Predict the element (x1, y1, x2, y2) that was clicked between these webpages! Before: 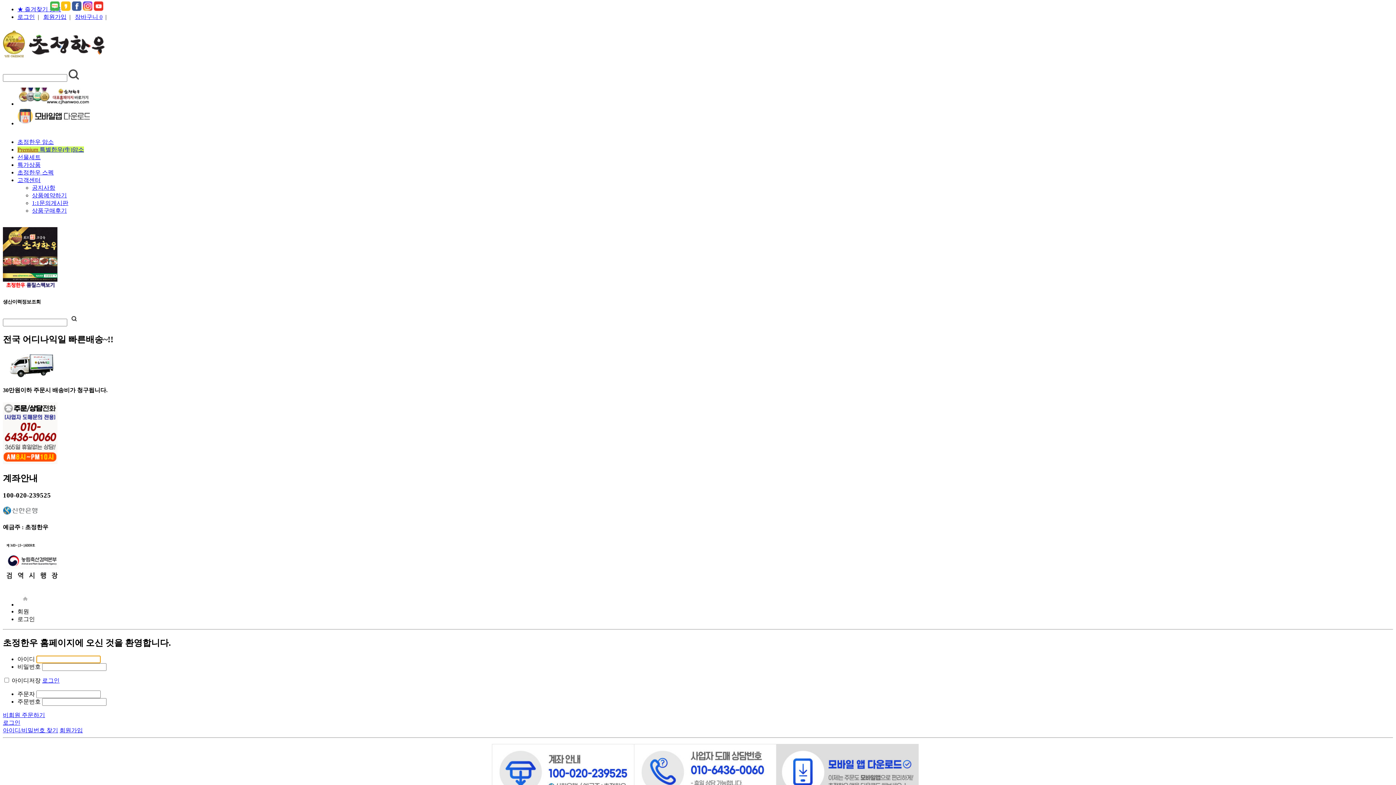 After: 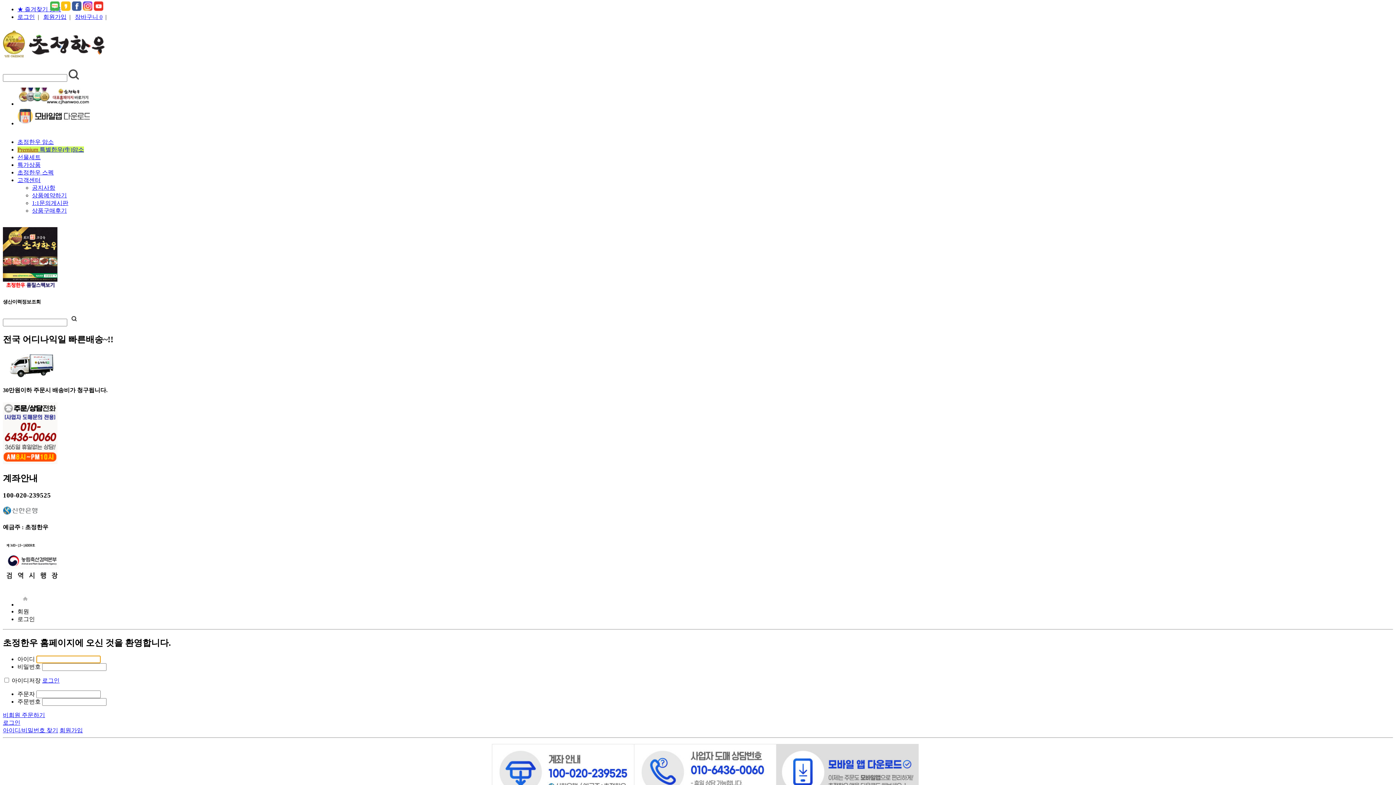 Action: label: 로그인 bbox: (42, 677, 59, 684)